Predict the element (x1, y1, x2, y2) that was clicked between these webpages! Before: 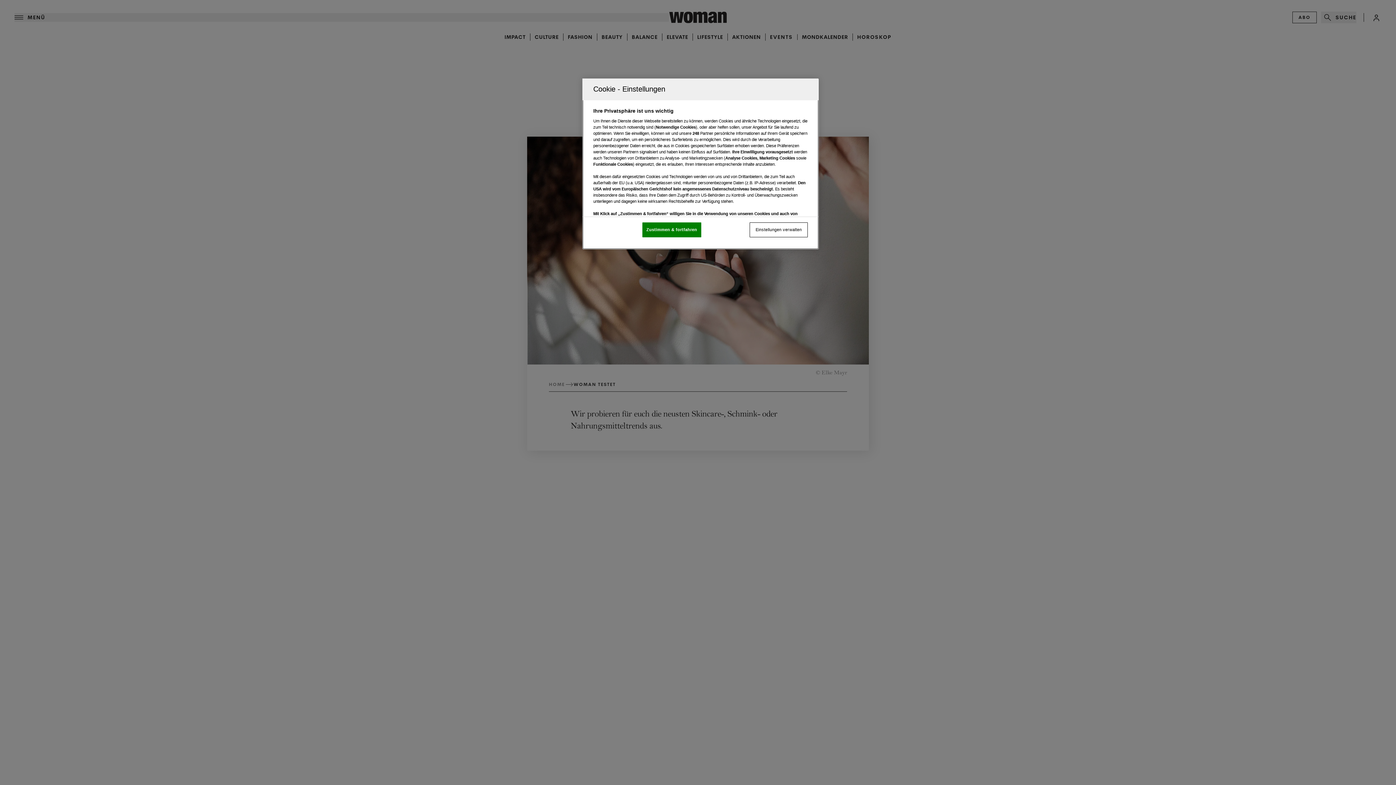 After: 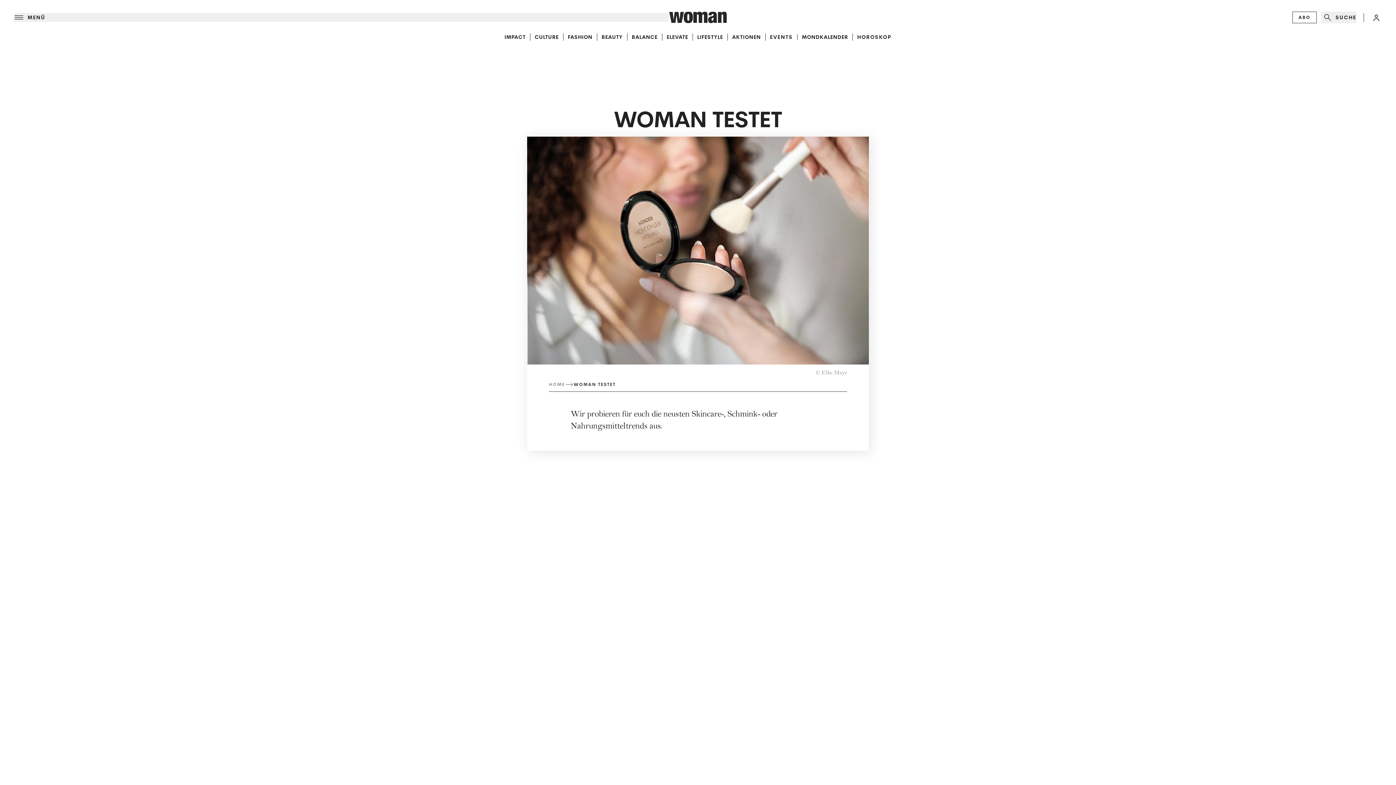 Action: bbox: (642, 222, 701, 237) label: Zustimmen & fortfahren